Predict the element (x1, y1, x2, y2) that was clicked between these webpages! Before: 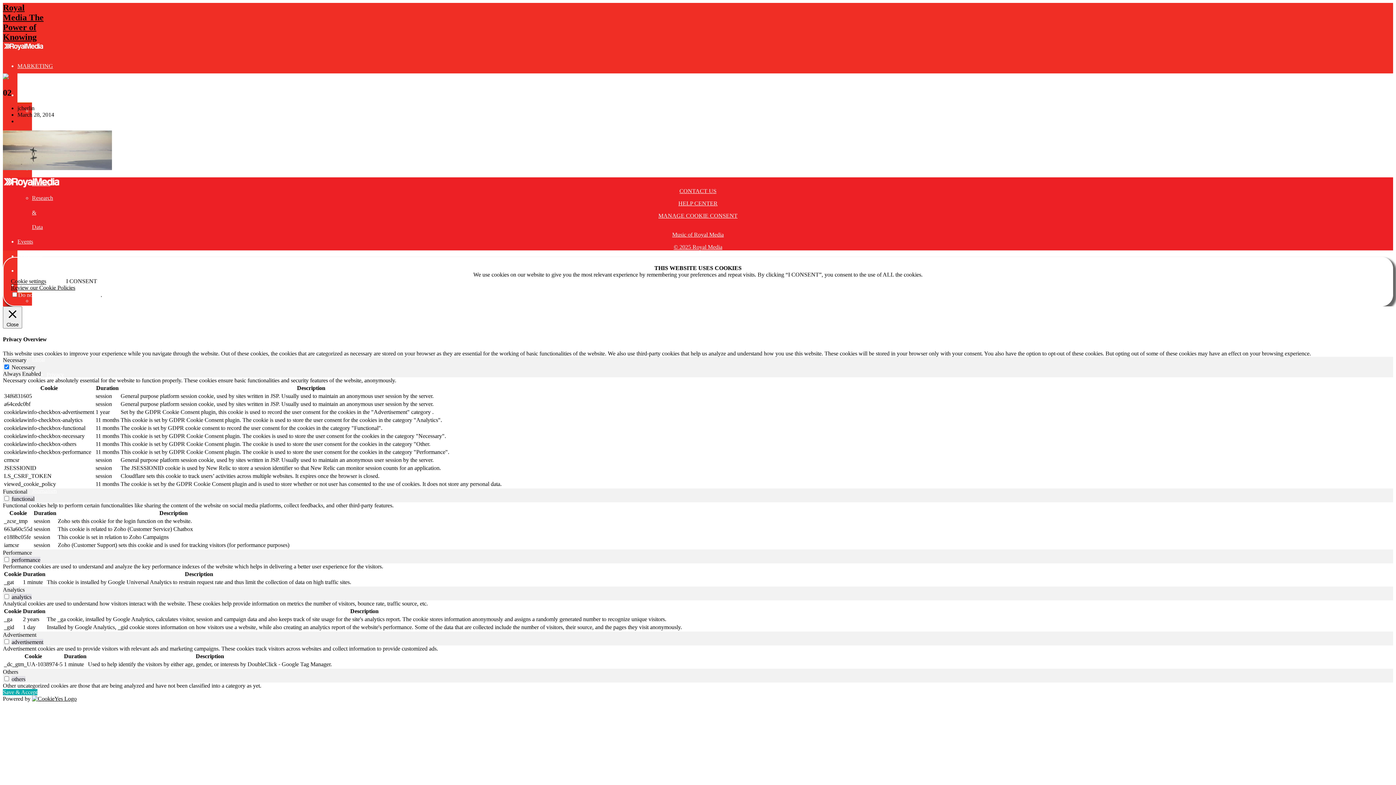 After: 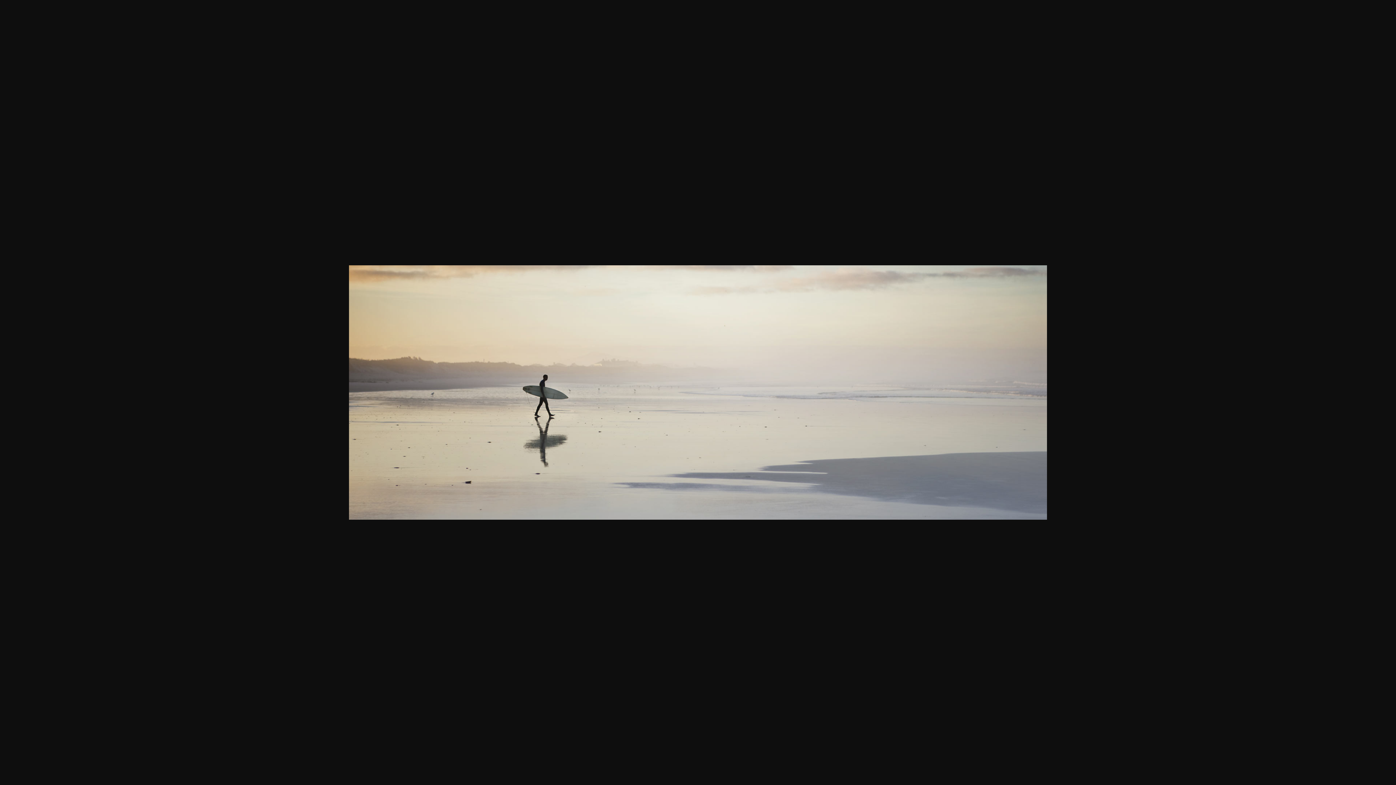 Action: bbox: (2, 165, 112, 171)